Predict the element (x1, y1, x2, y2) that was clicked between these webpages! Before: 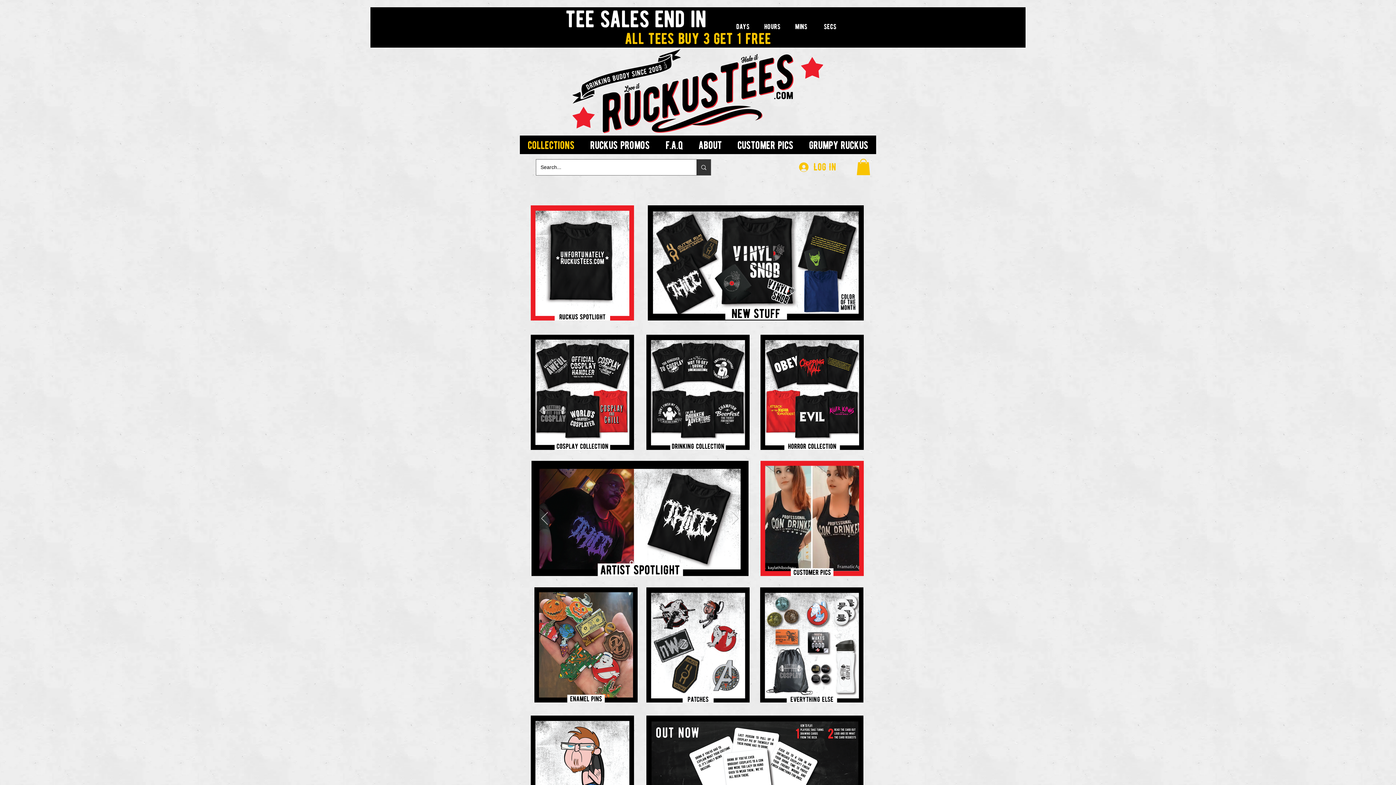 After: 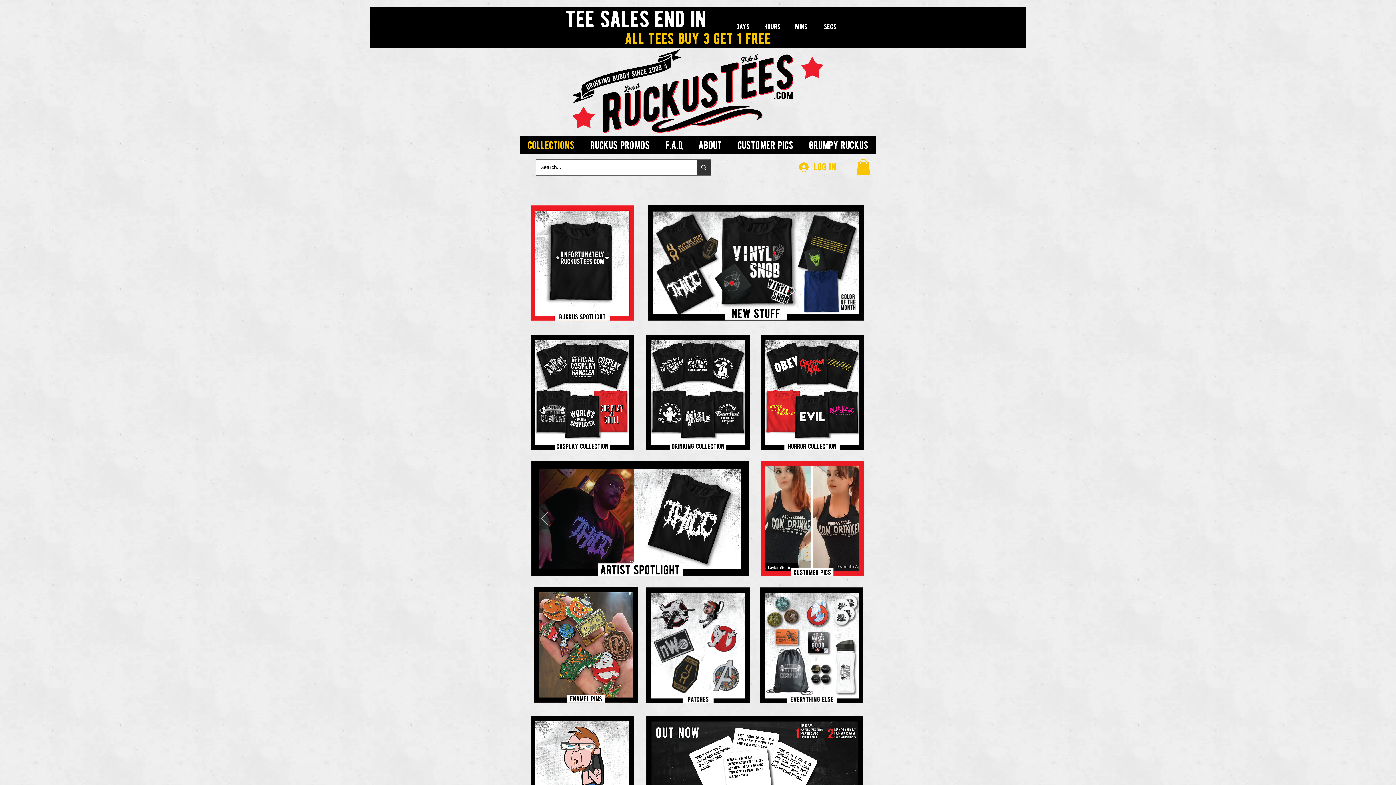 Action: bbox: (856, 158, 870, 175)